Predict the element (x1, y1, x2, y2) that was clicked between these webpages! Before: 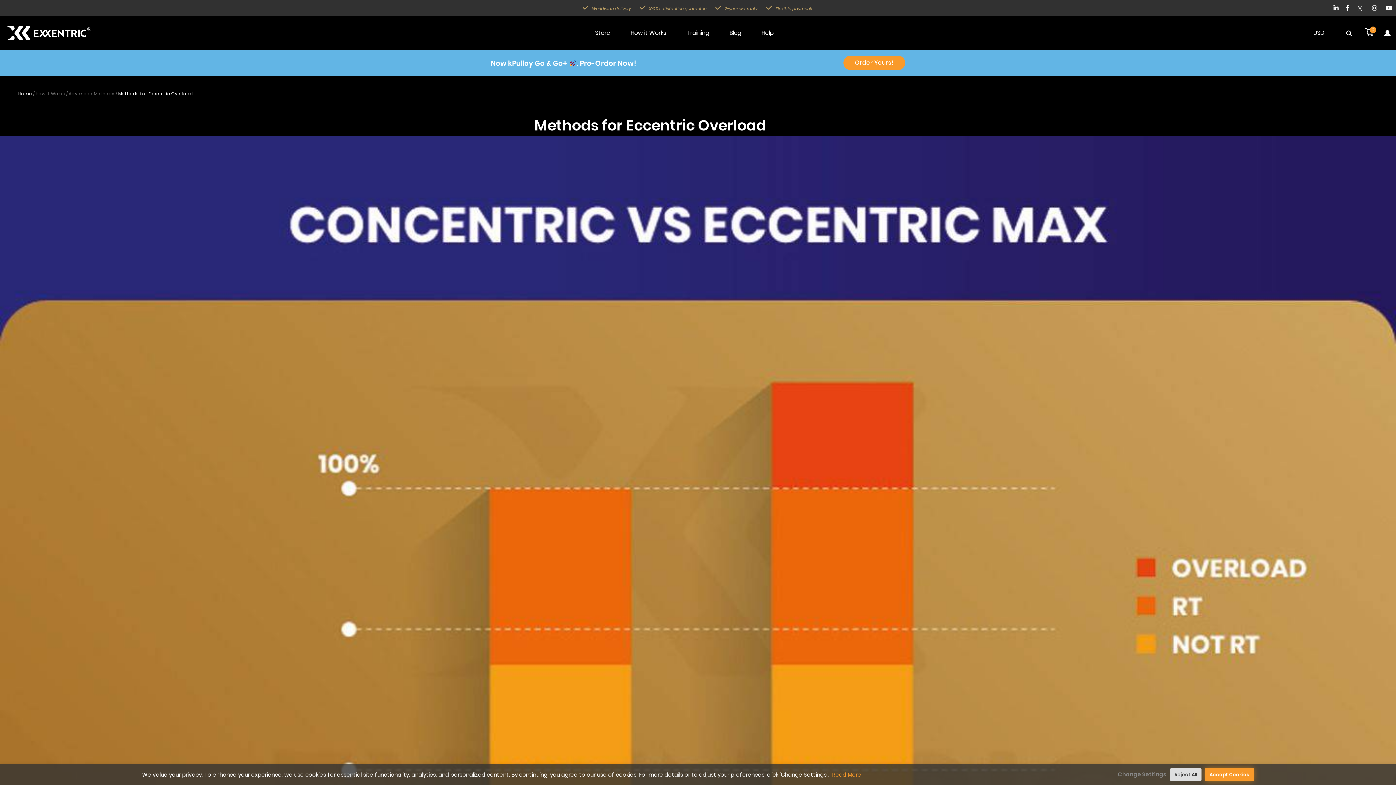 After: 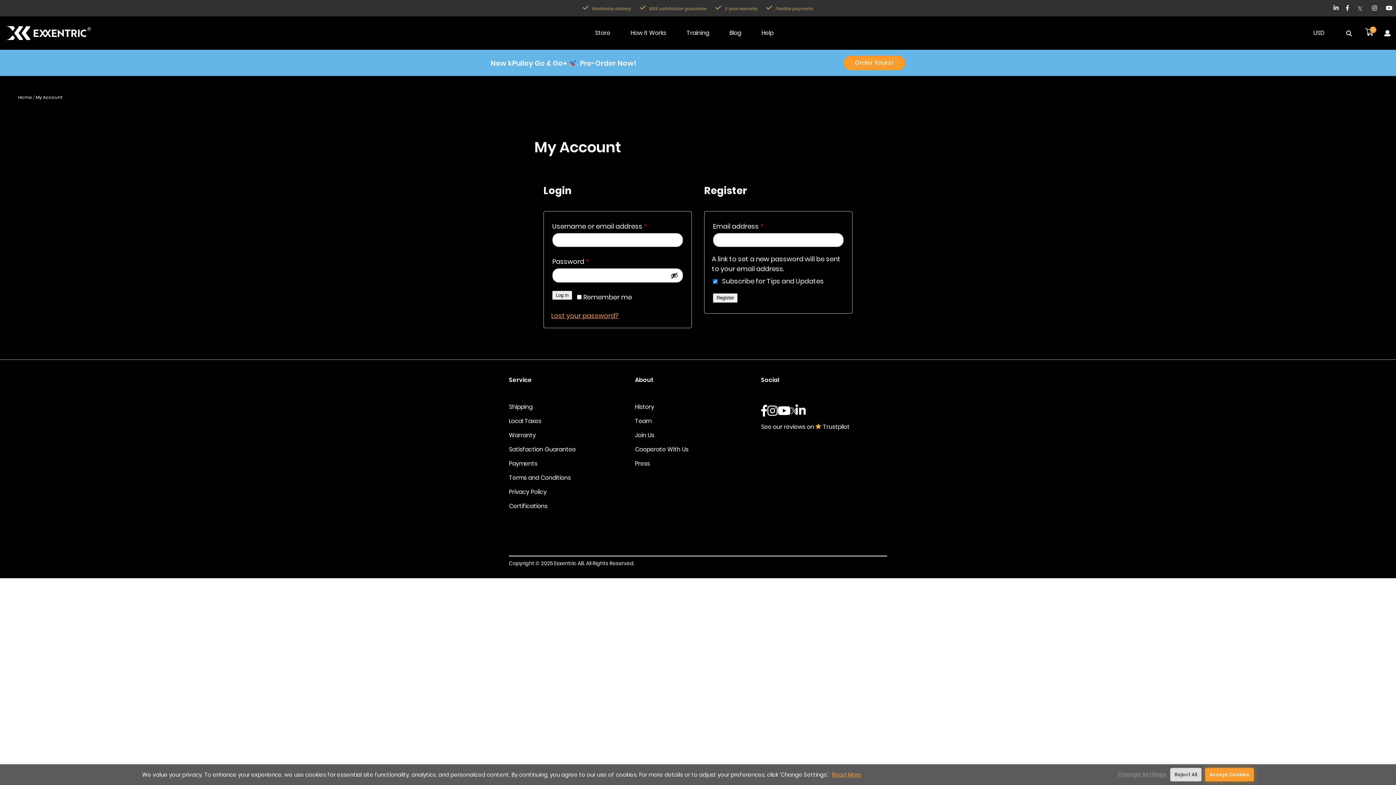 Action: bbox: (1384, 28, 1390, 37)